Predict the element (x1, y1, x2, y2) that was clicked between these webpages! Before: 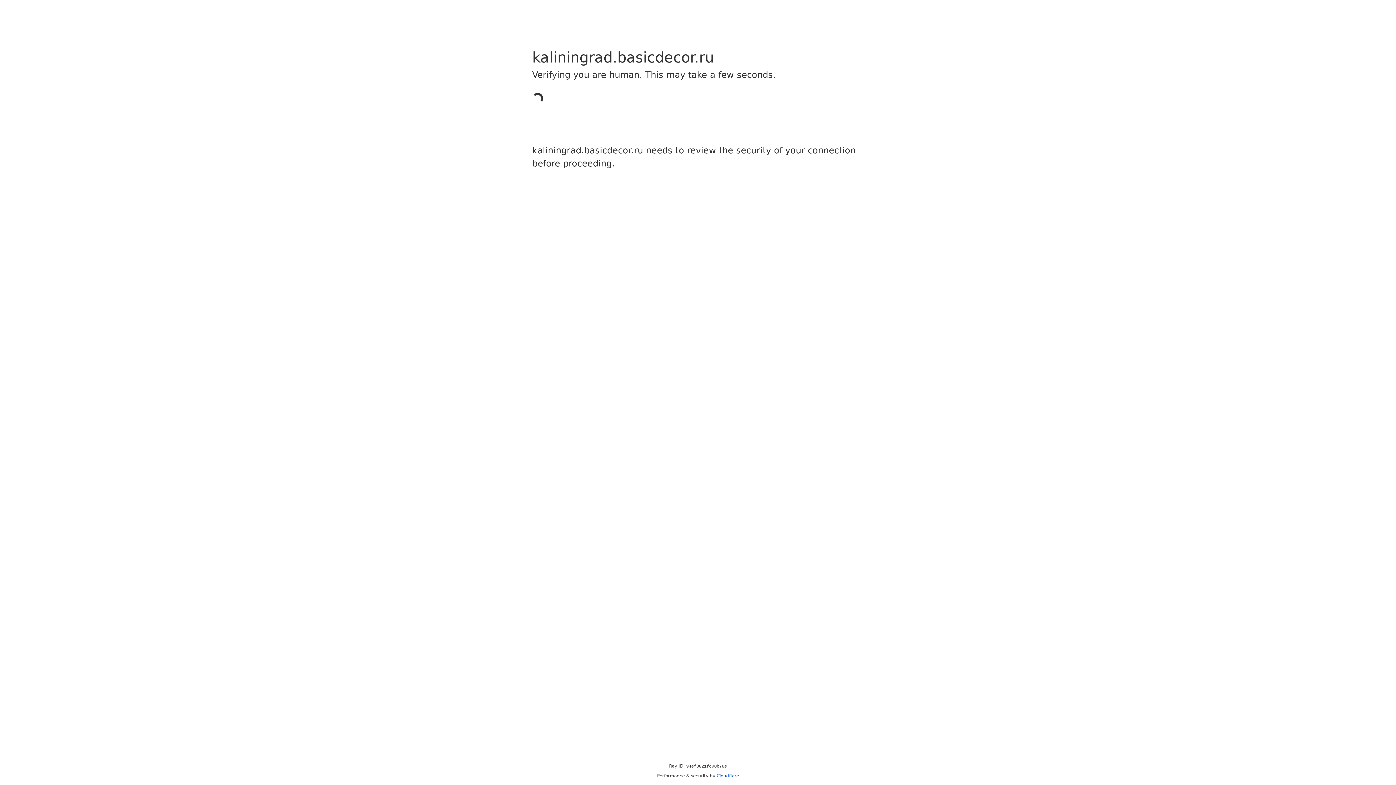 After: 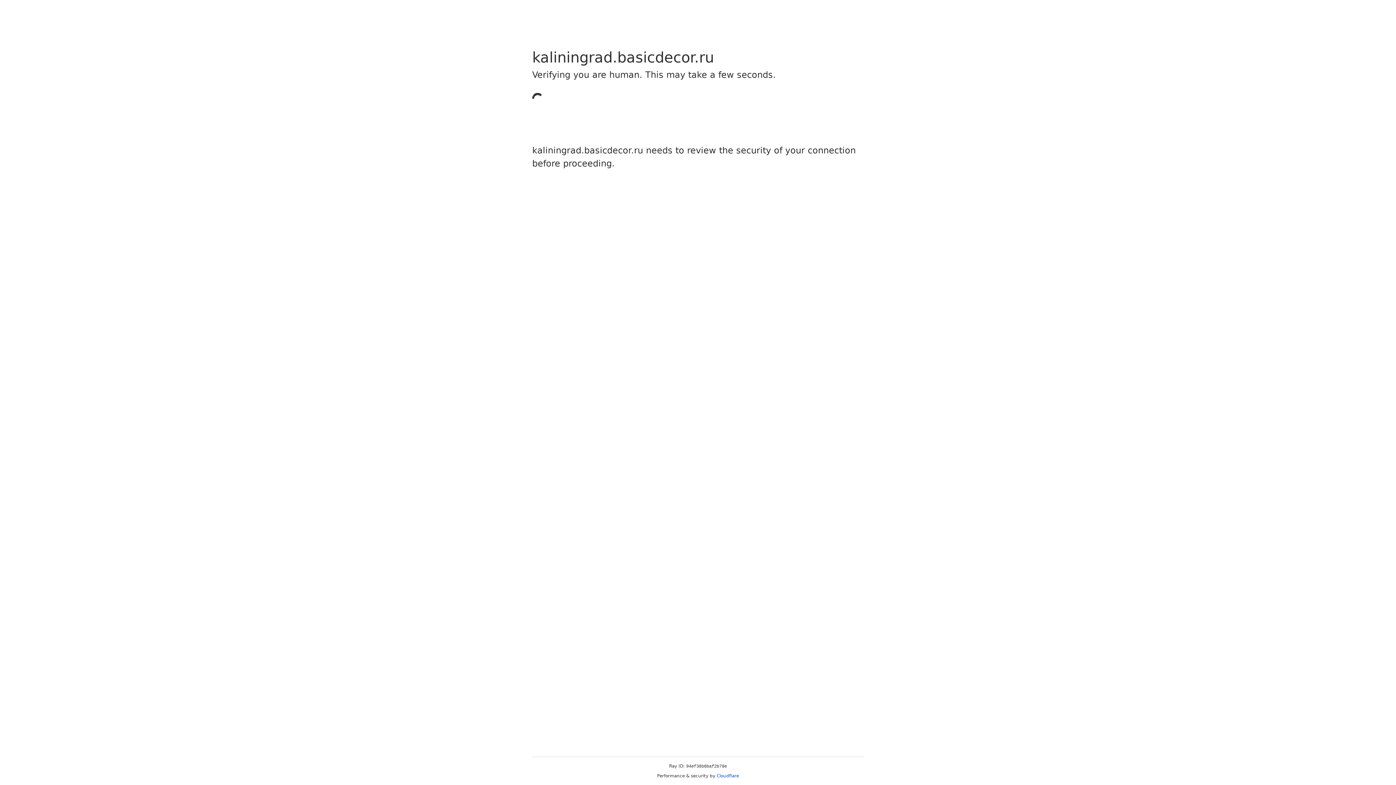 Action: label: Cloudflare bbox: (716, 773, 739, 778)